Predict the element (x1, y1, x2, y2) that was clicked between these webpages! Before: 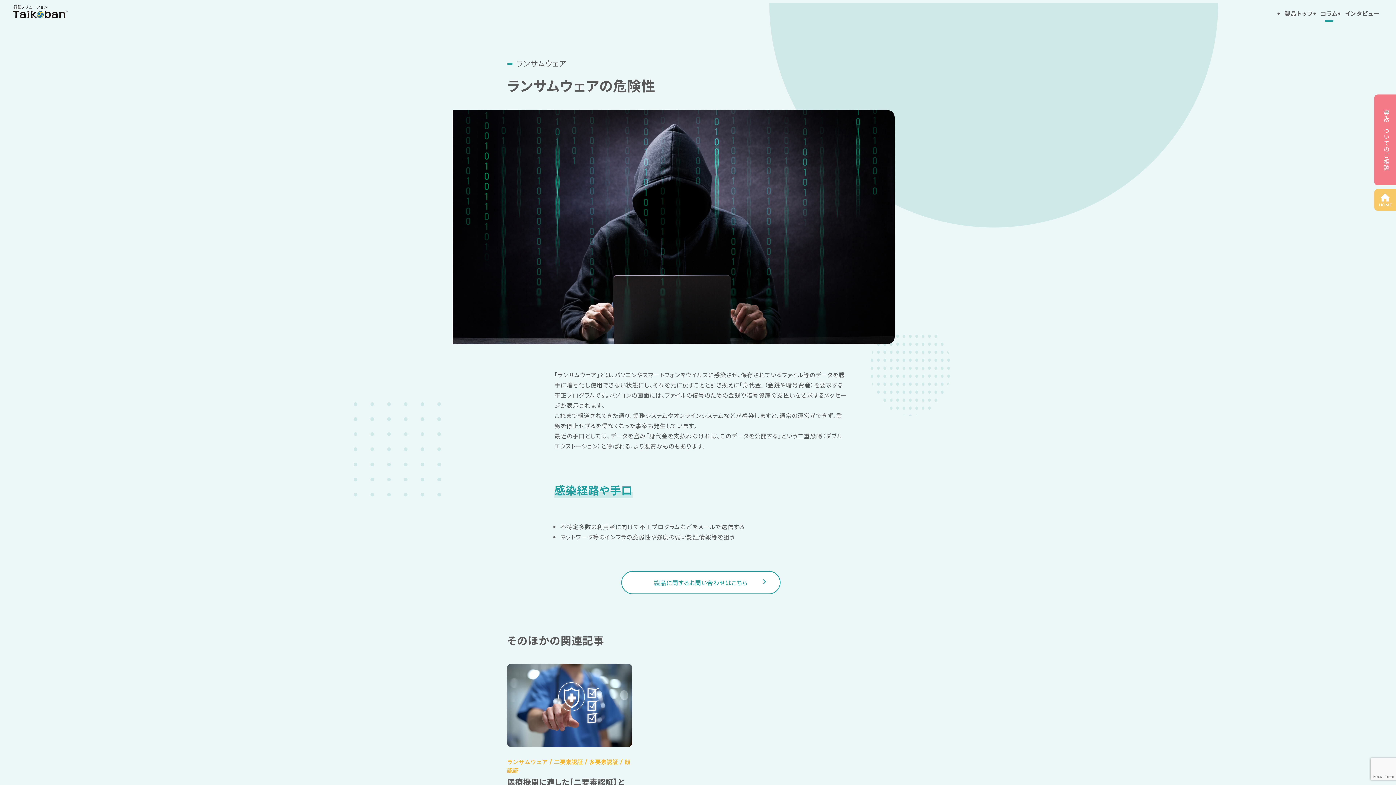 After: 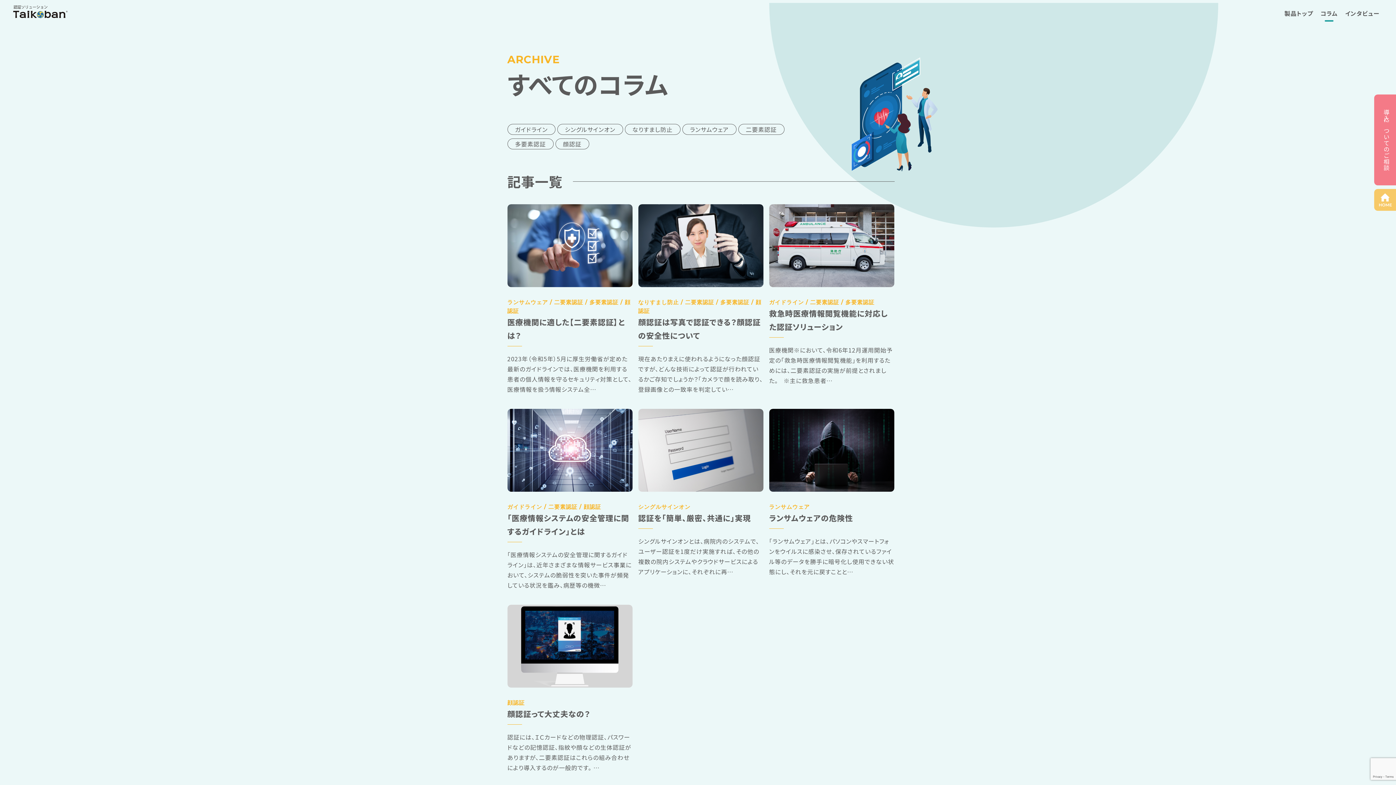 Action: label: コラム bbox: (1320, 8, 1338, 21)